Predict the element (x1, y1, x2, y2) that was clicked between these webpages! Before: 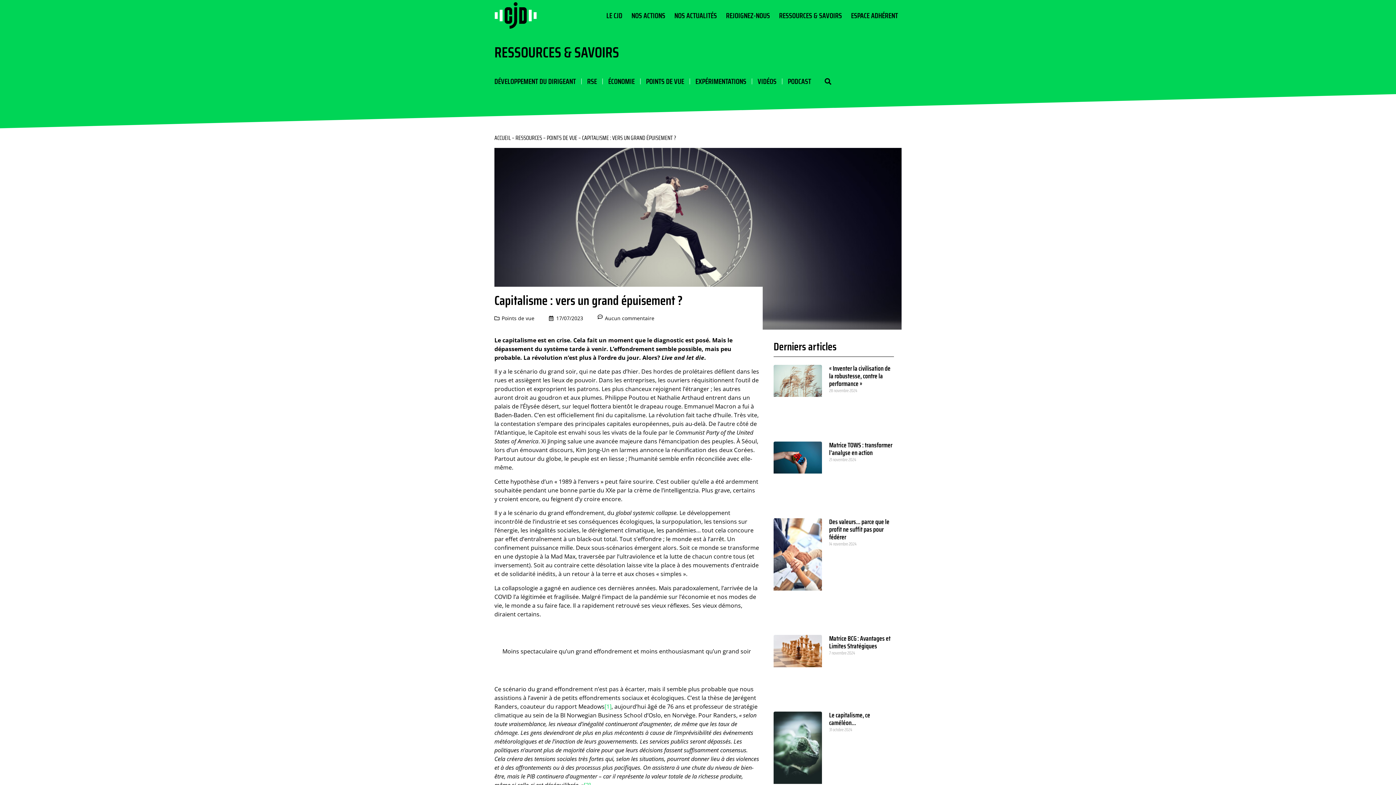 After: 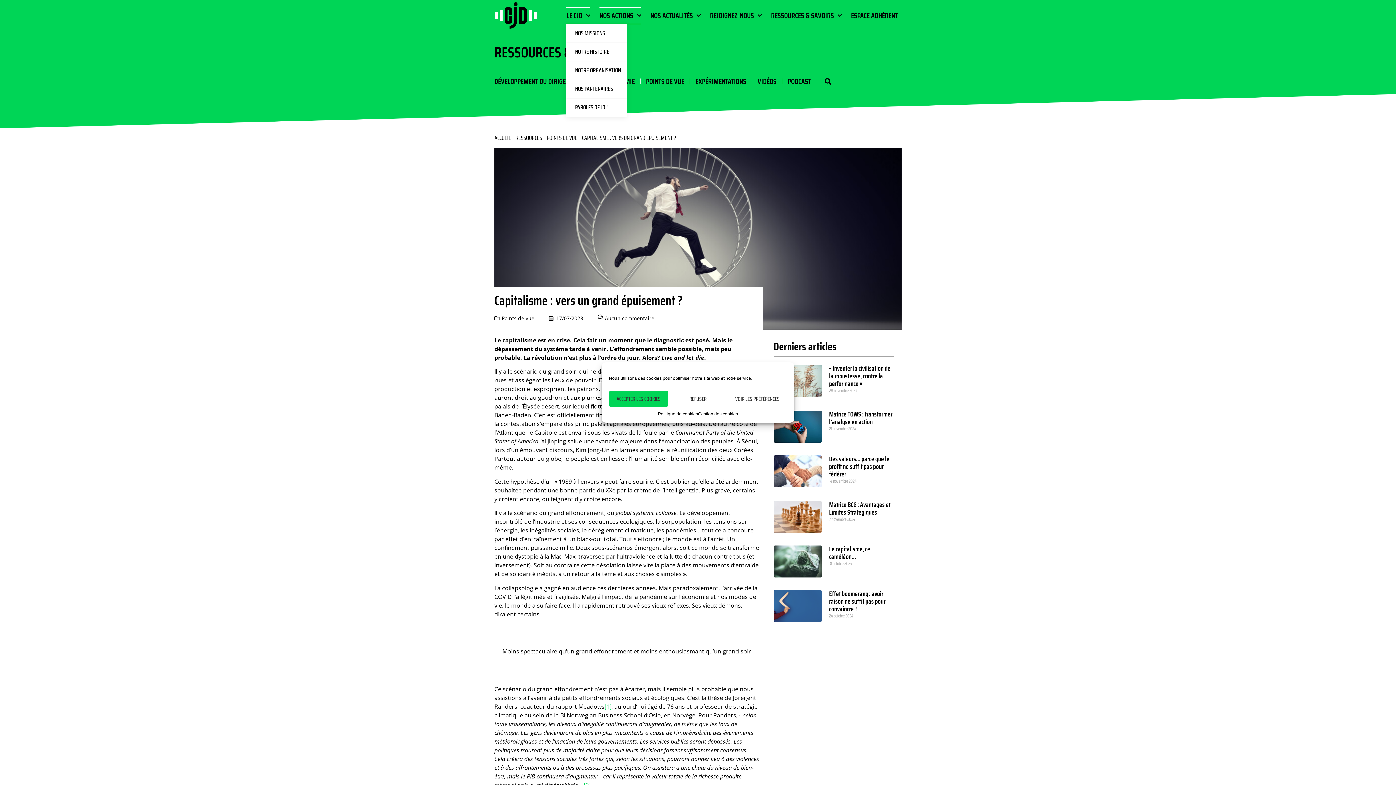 Action: label: LE CJD bbox: (606, 6, 622, 24)